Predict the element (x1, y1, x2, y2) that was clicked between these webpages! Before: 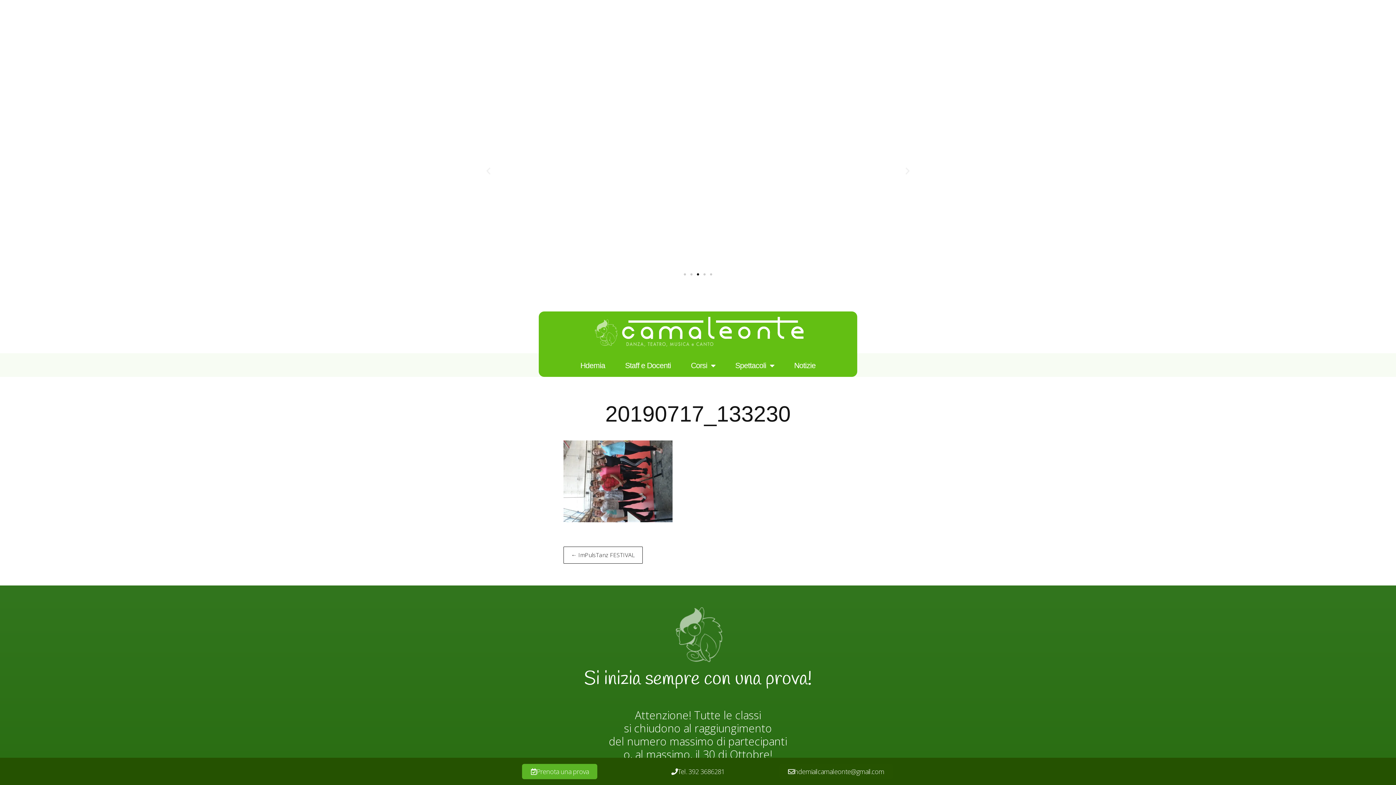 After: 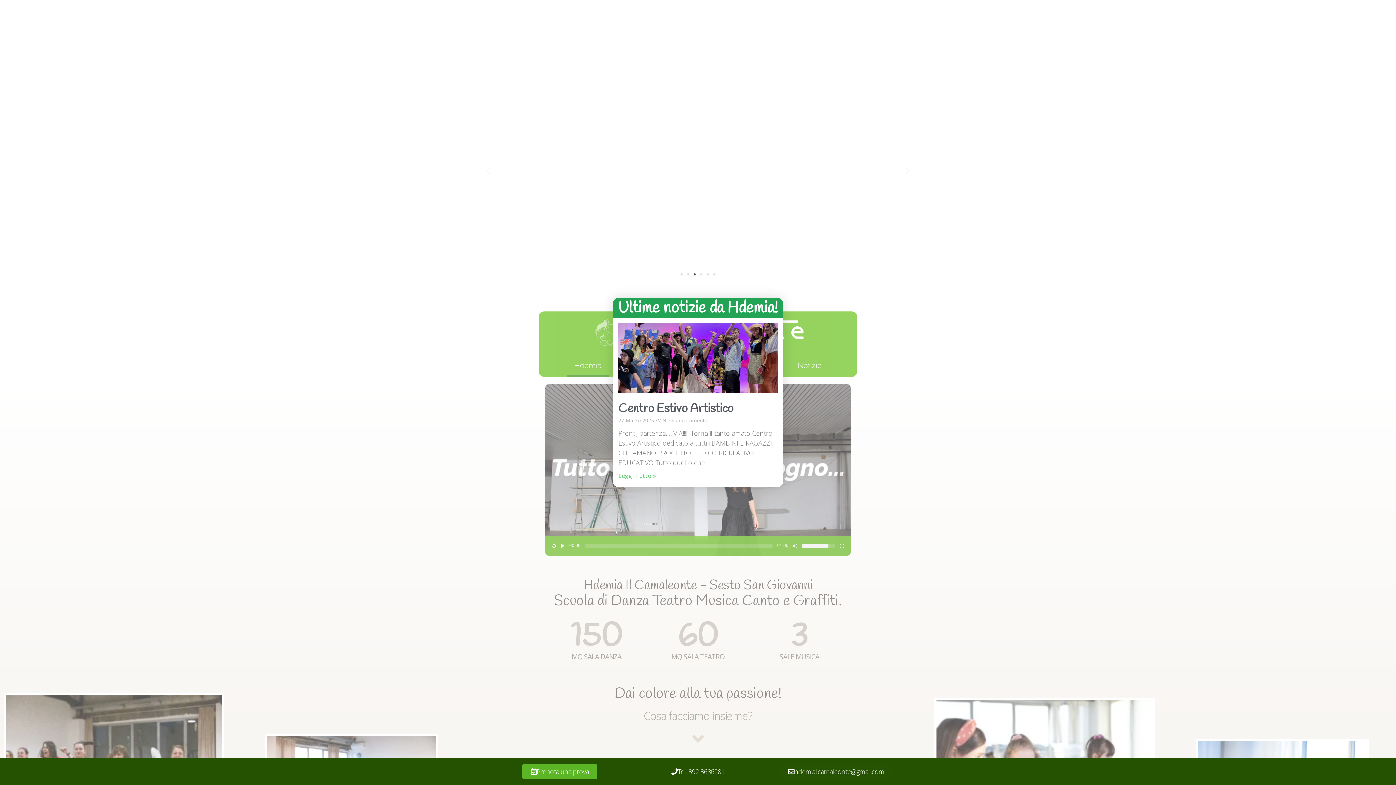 Action: bbox: (589, 311, 807, 353)